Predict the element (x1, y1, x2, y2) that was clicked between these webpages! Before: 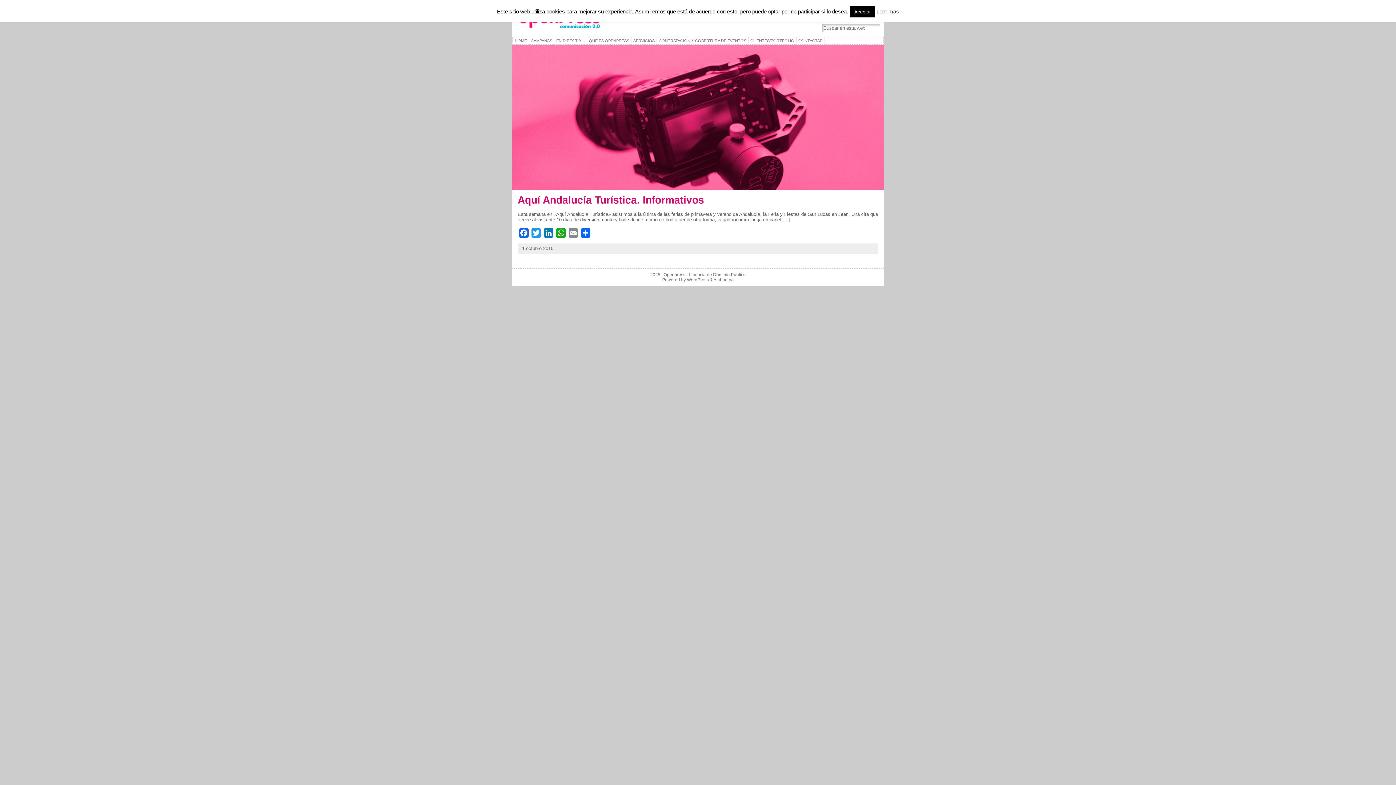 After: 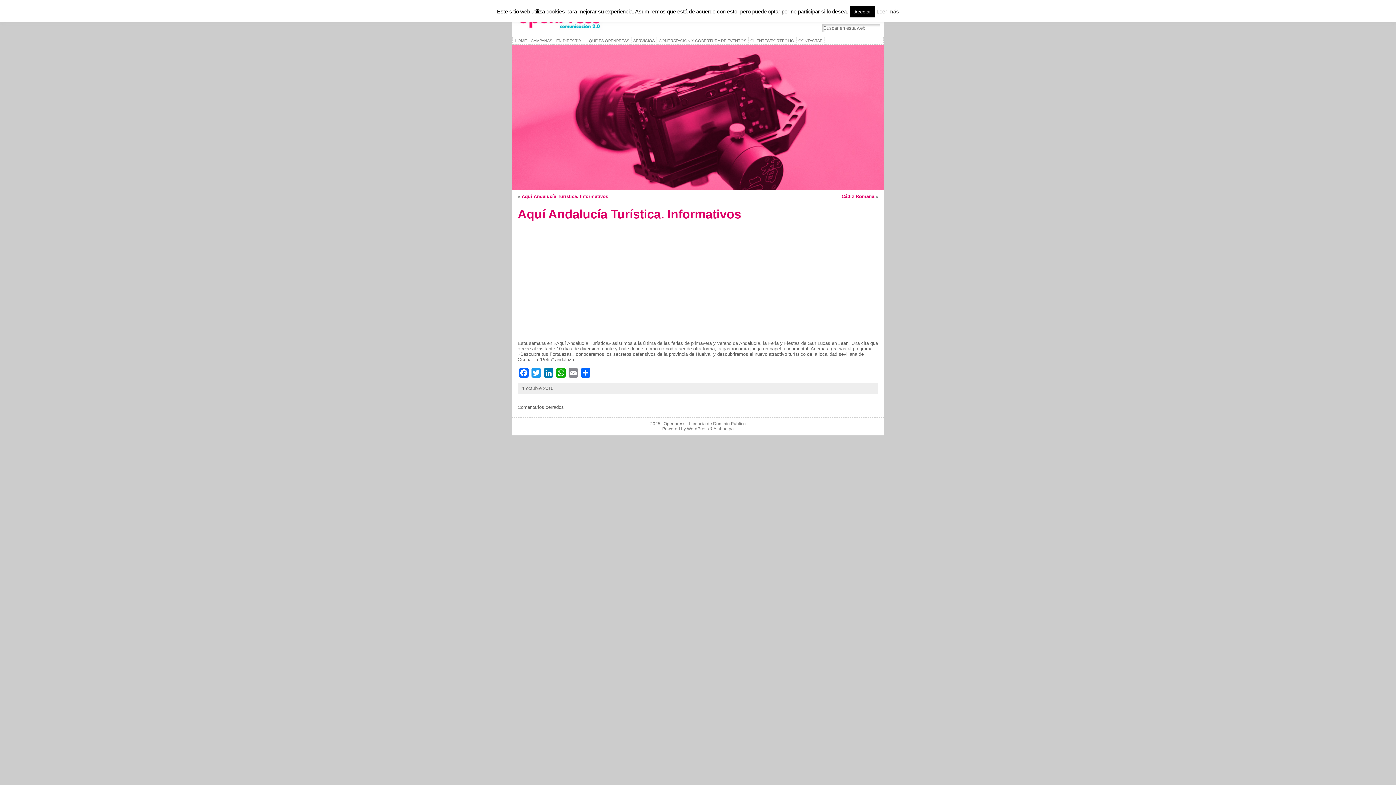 Action: label: Aquí Andalucía Turística. Informativos bbox: (517, 194, 704, 205)